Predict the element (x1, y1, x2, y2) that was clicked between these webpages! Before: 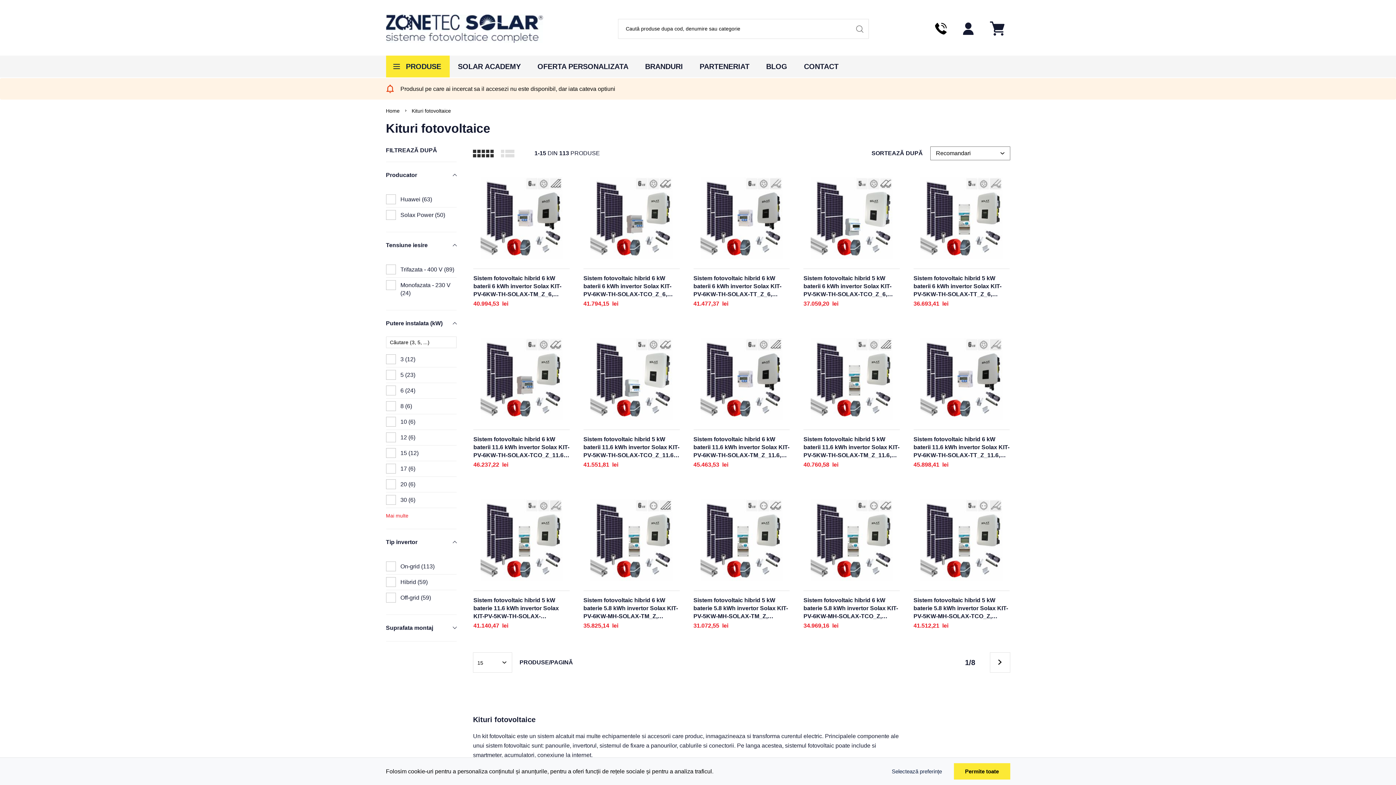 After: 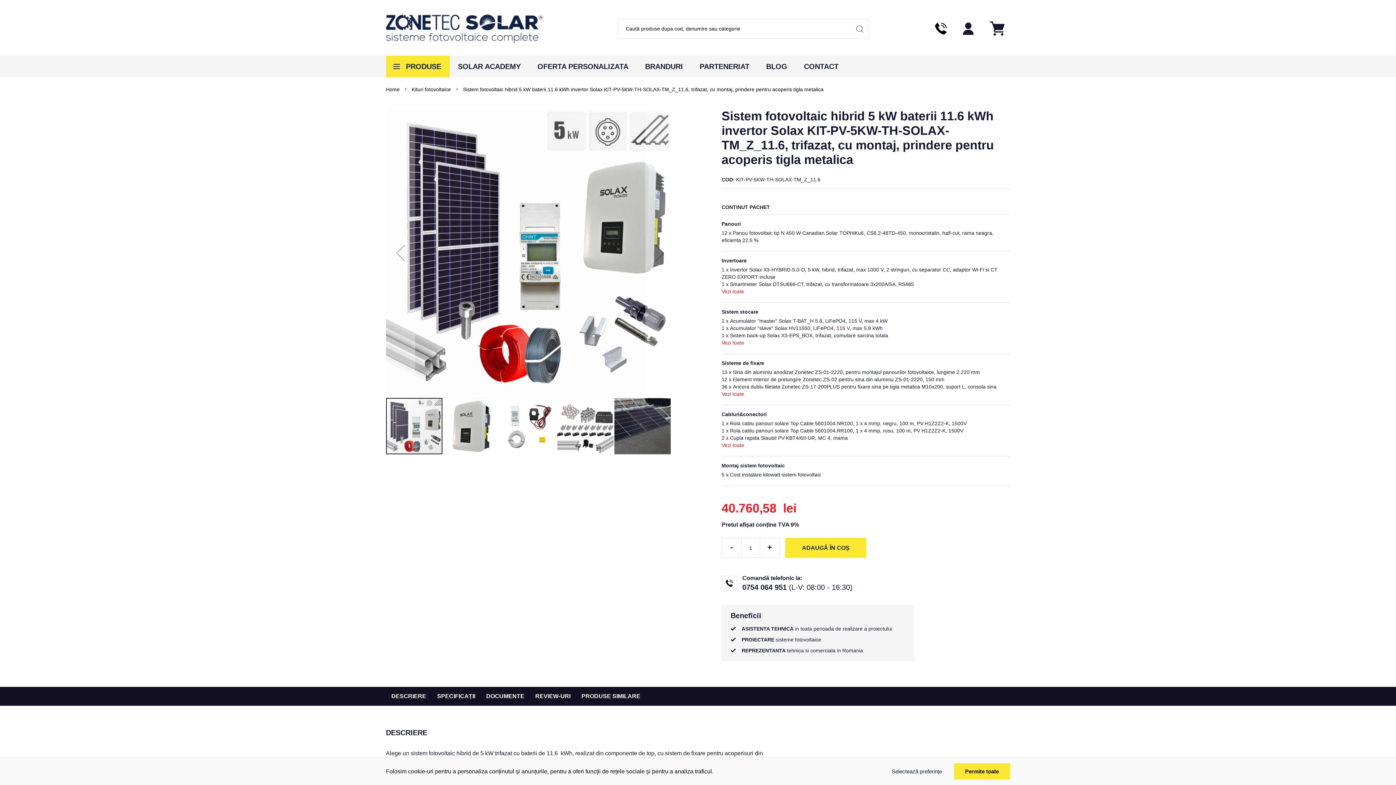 Action: bbox: (803, 316, 899, 398)